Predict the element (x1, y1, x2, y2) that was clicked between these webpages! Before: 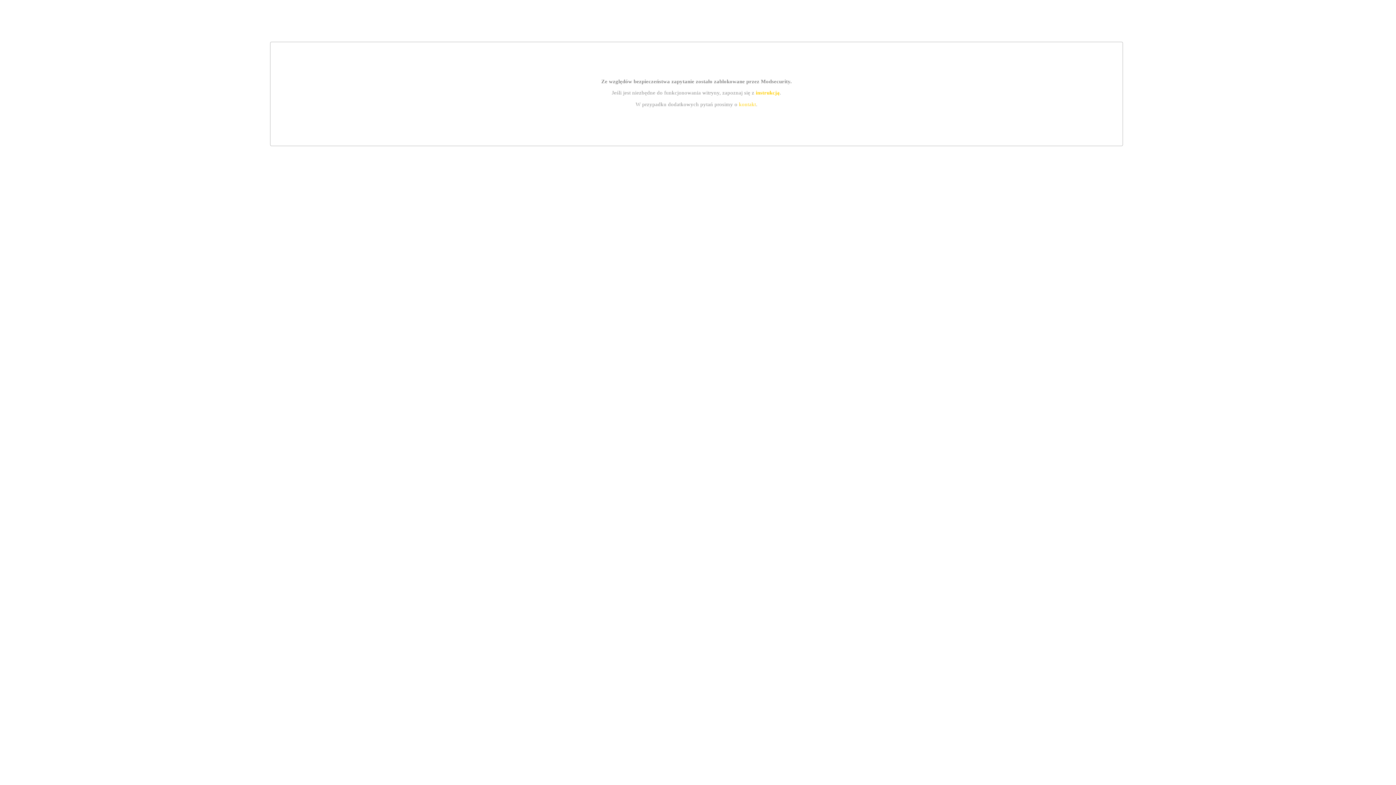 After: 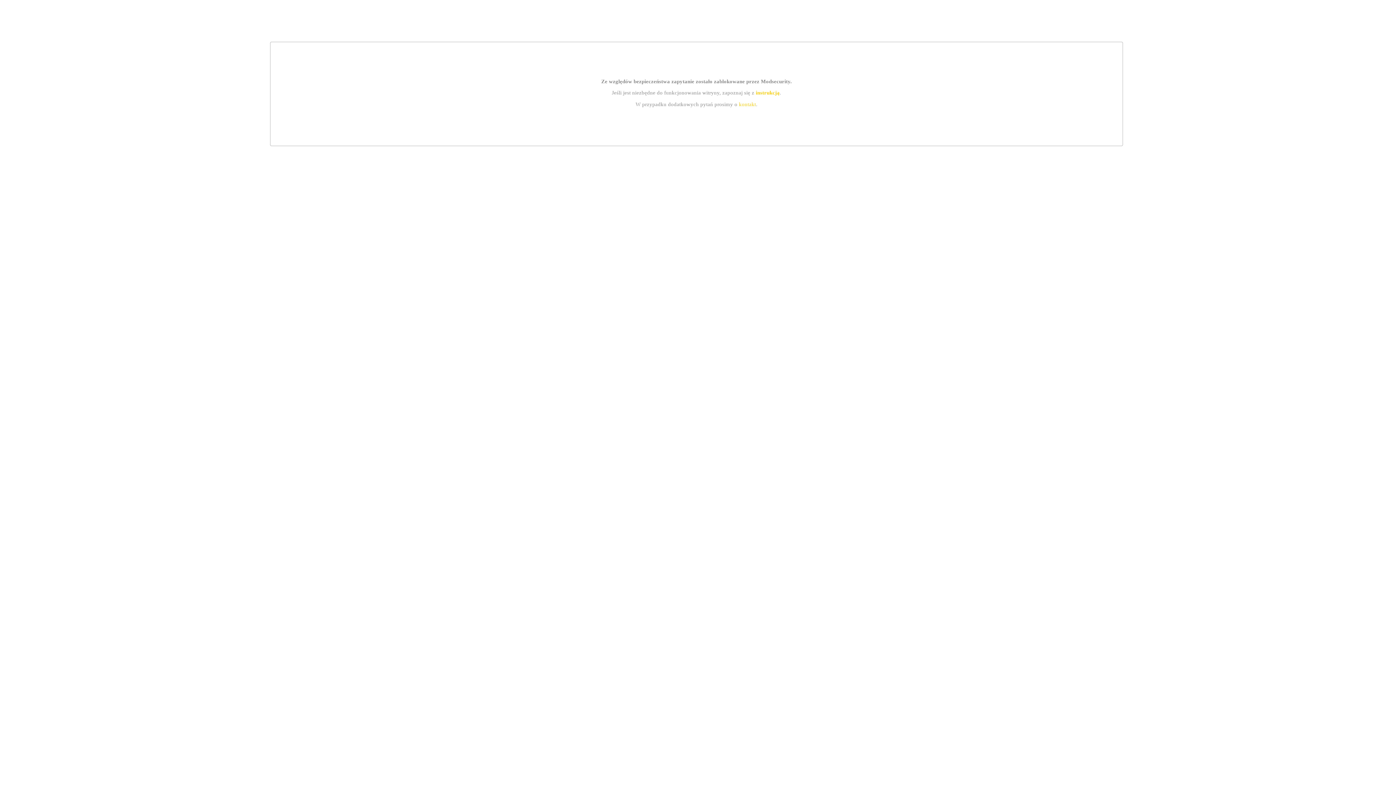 Action: bbox: (755, 89, 779, 95) label: instrukcją